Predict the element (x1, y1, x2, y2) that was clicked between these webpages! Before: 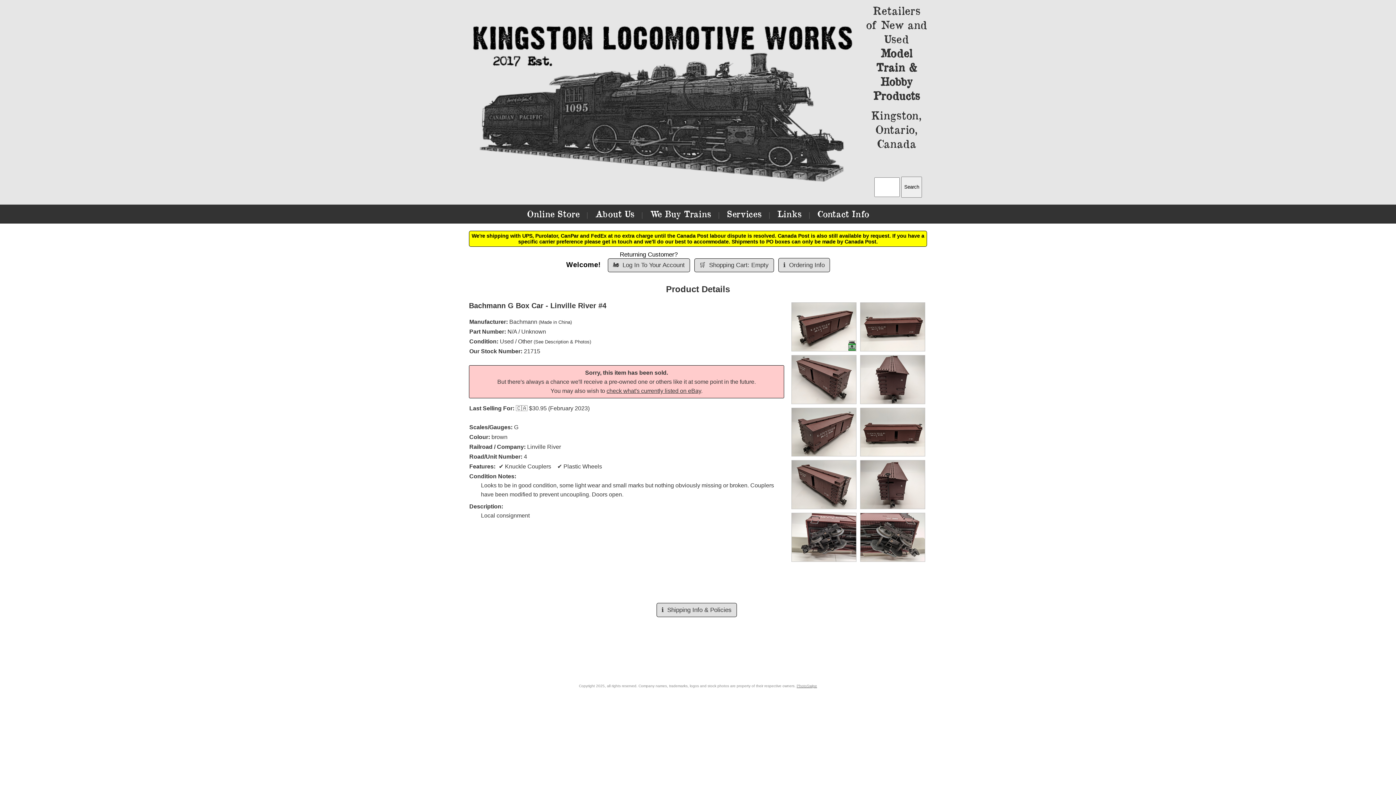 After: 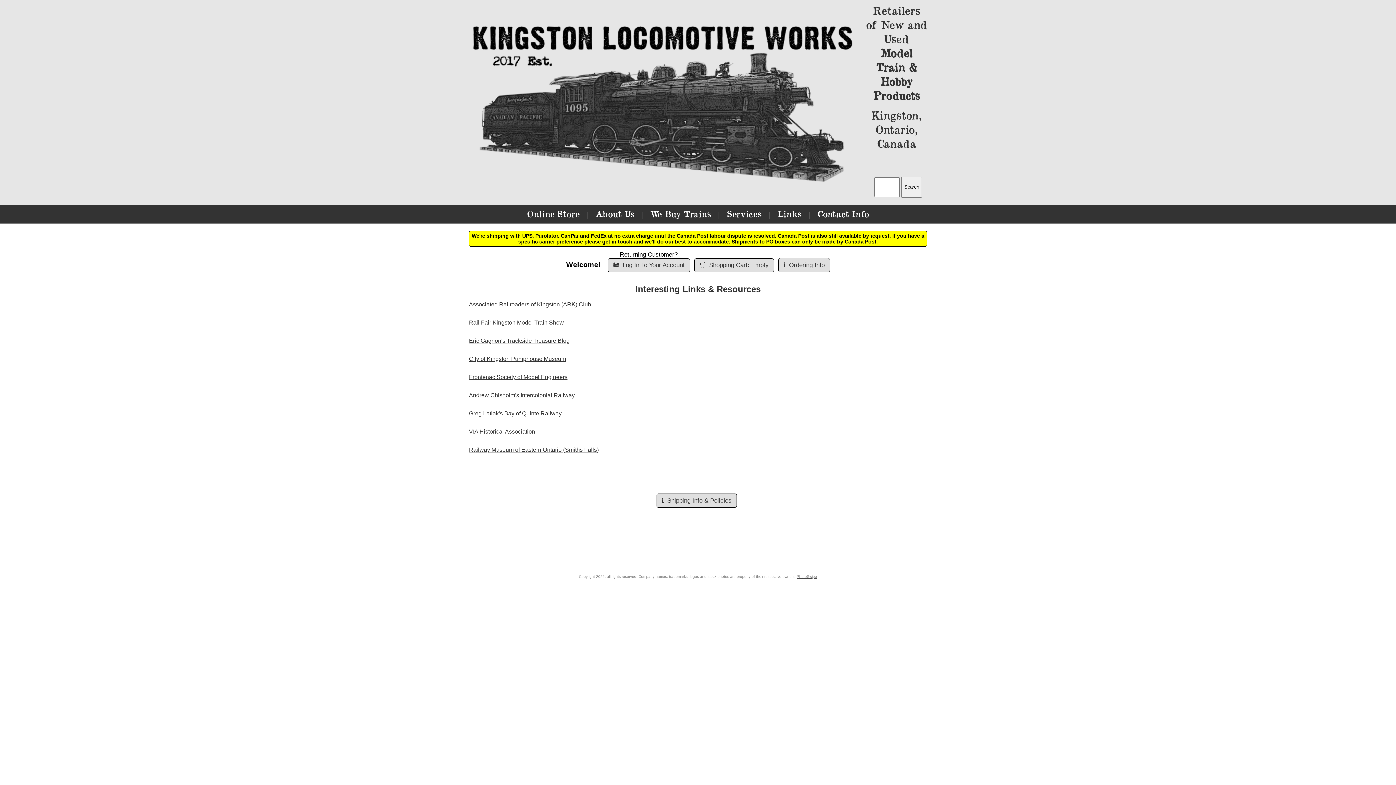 Action: bbox: (773, 214, 806, 225)